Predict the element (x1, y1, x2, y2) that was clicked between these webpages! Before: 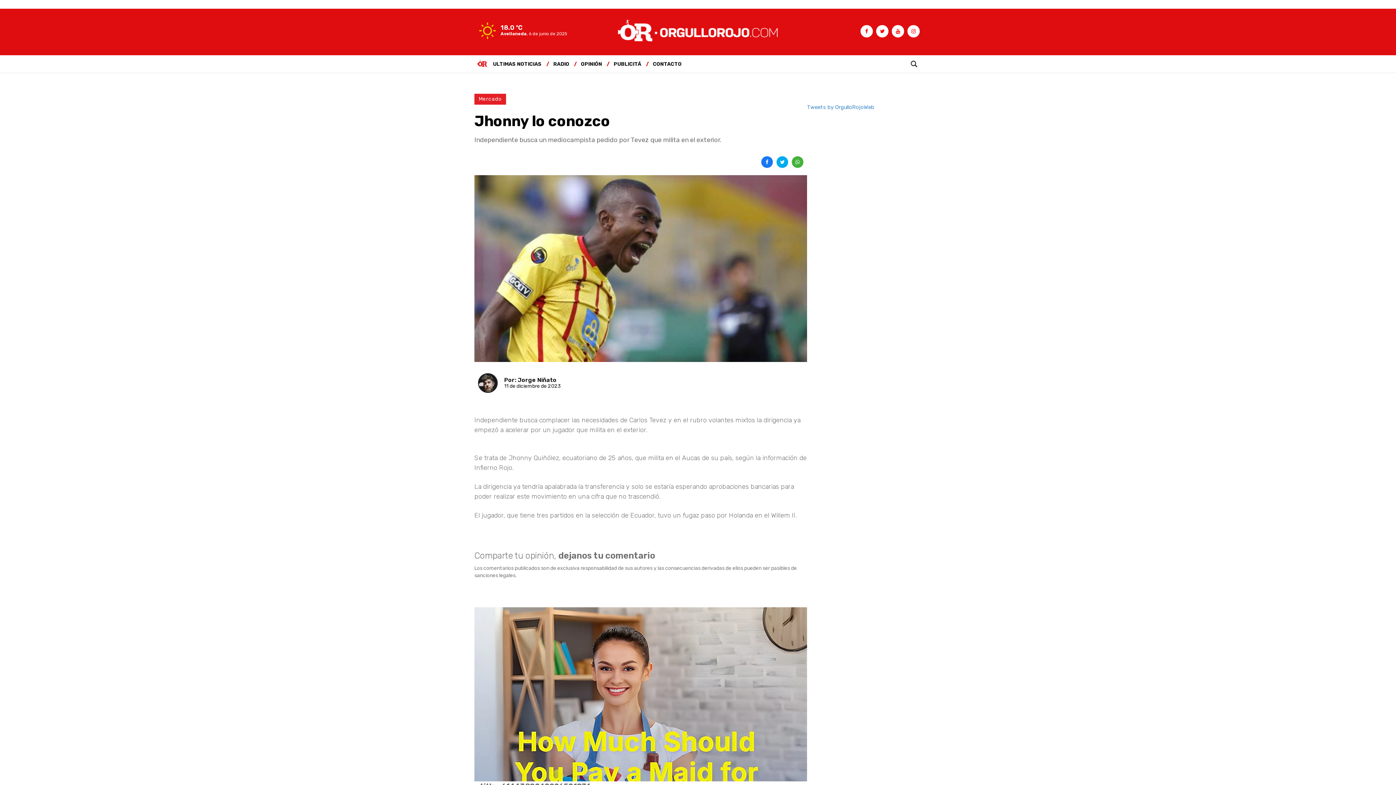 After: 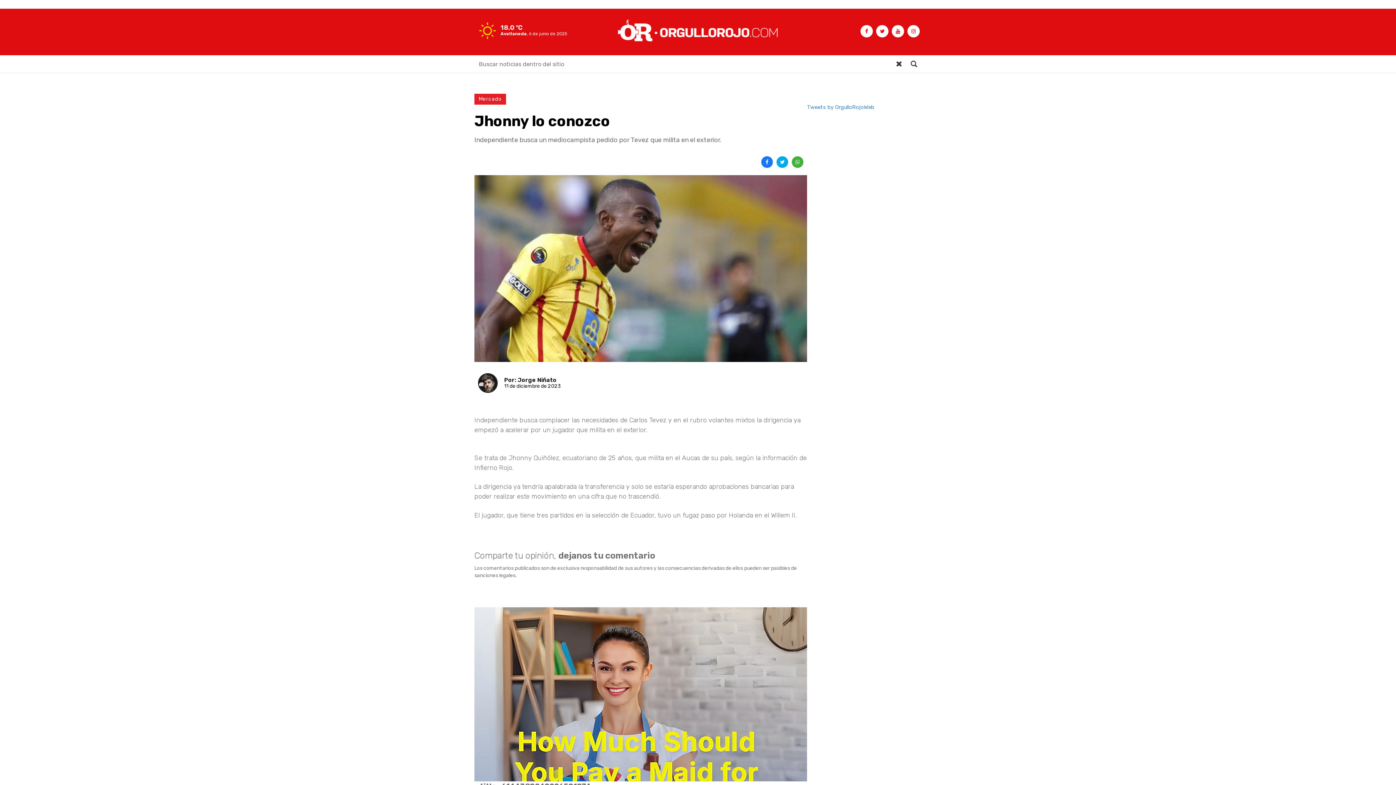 Action: bbox: (906, 55, 921, 72) label: Buscar